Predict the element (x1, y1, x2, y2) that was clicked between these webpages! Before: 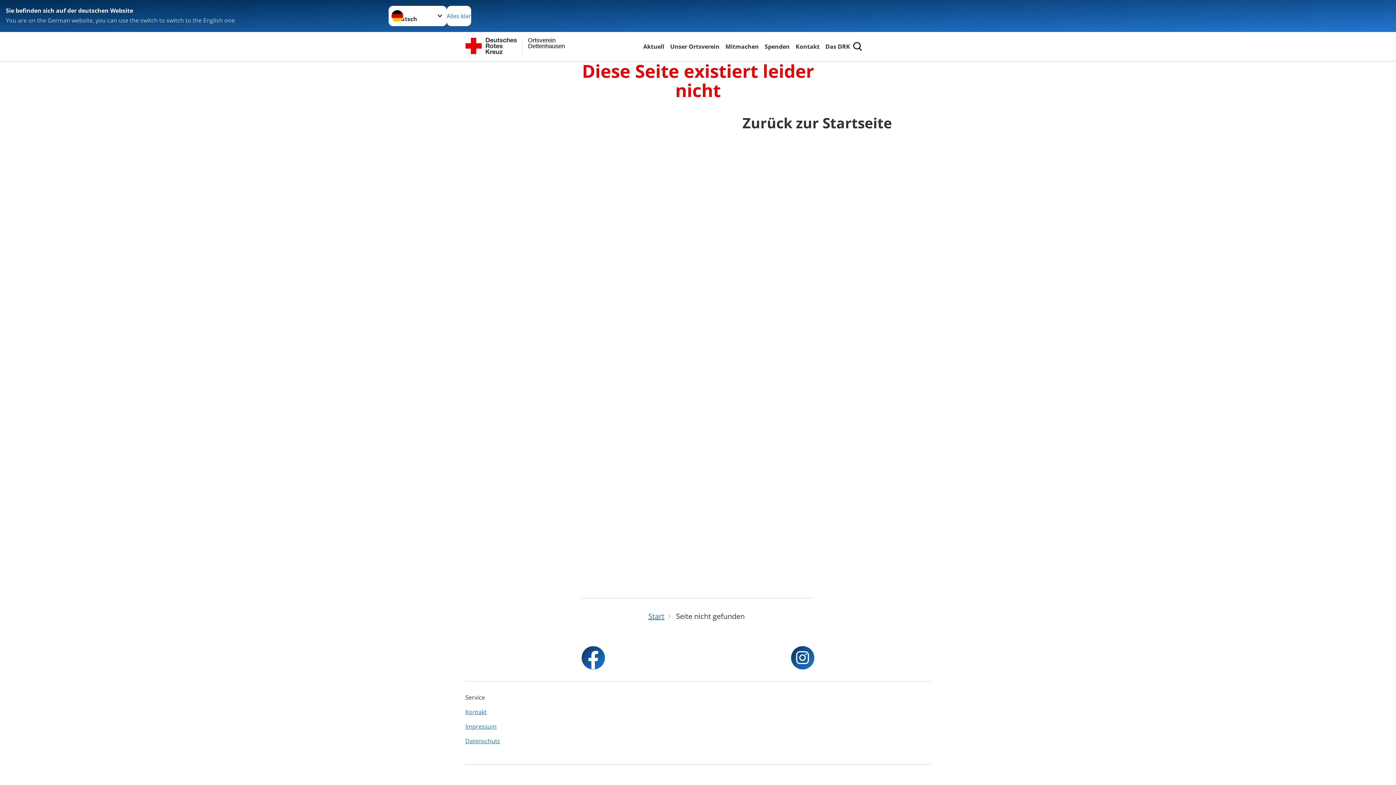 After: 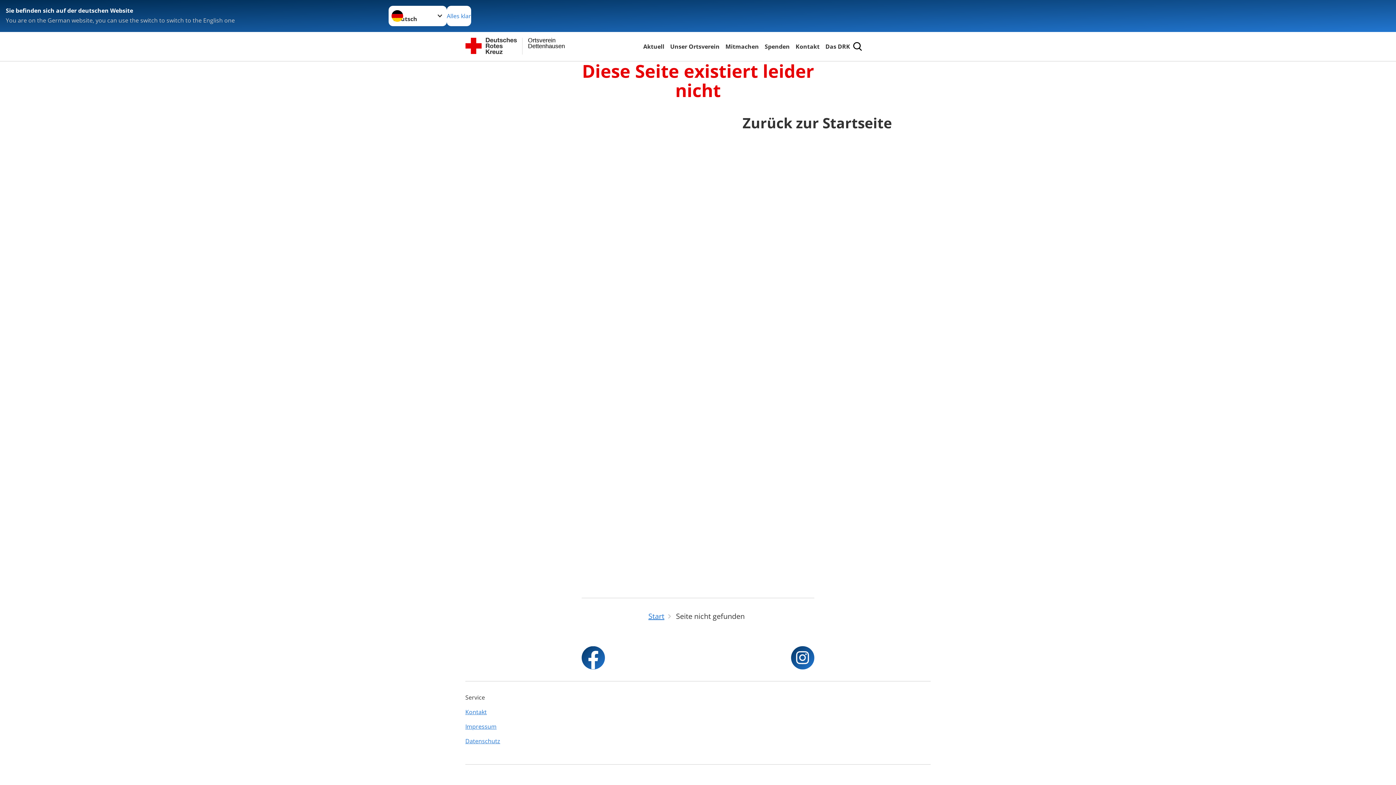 Action: bbox: (581, 646, 605, 669)